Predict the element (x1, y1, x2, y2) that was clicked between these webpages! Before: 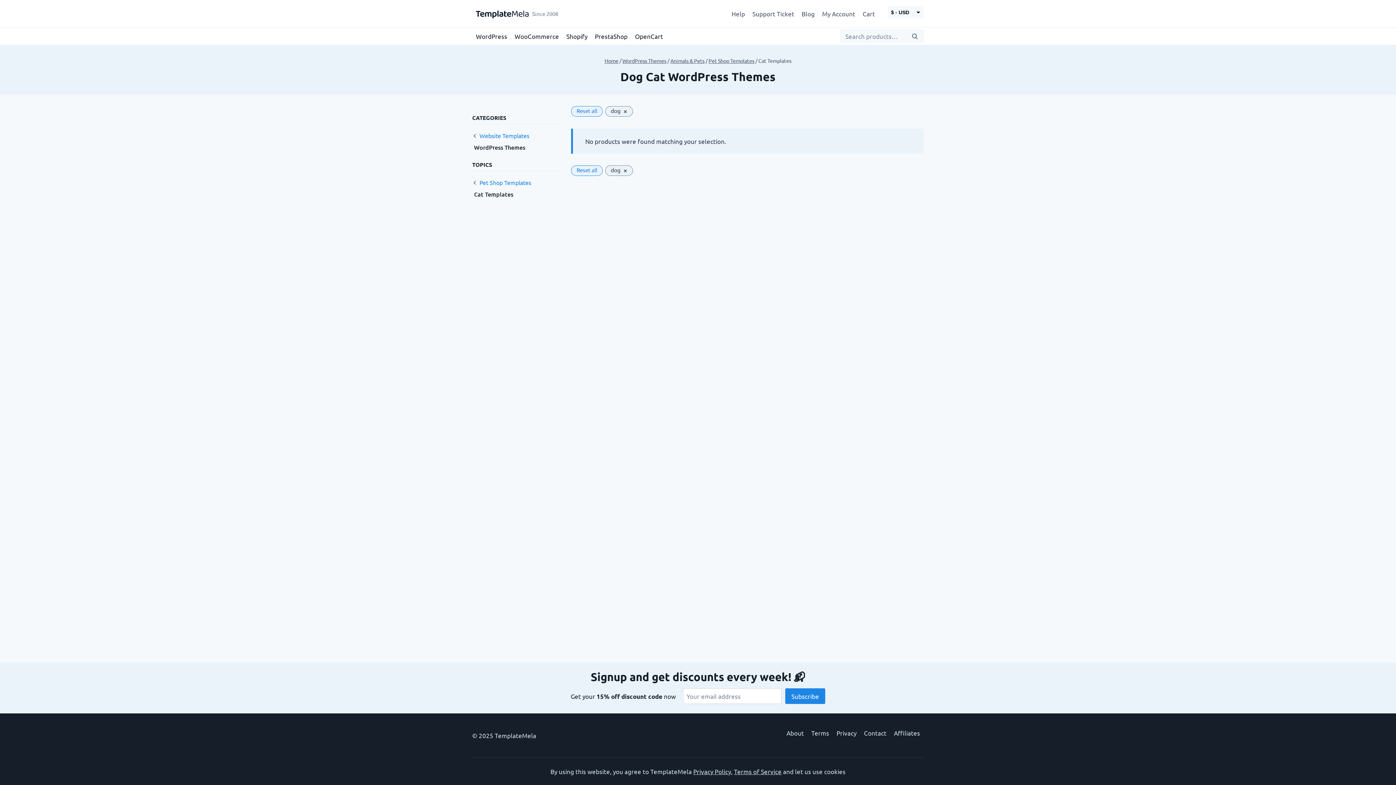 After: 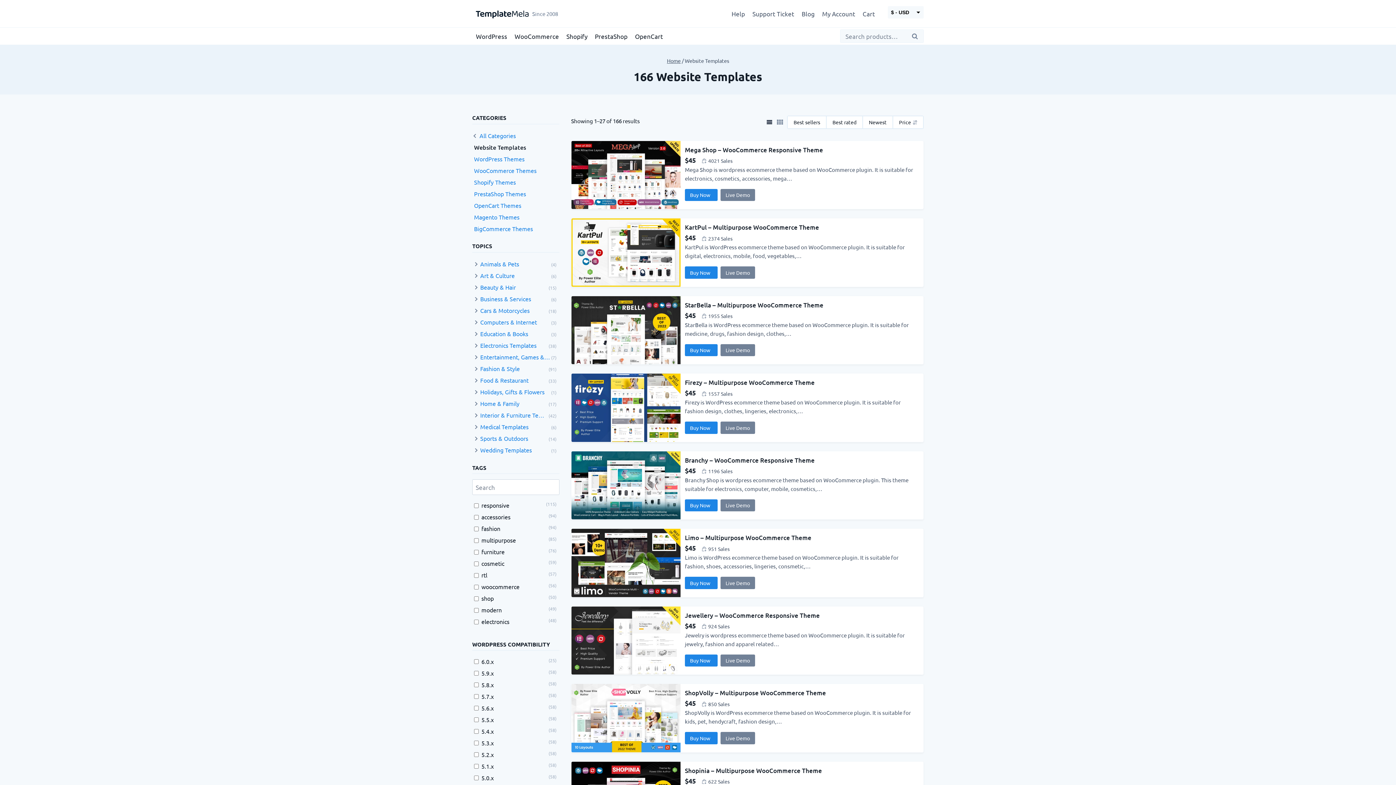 Action: label: Website Templates bbox: (479, 132, 529, 139)